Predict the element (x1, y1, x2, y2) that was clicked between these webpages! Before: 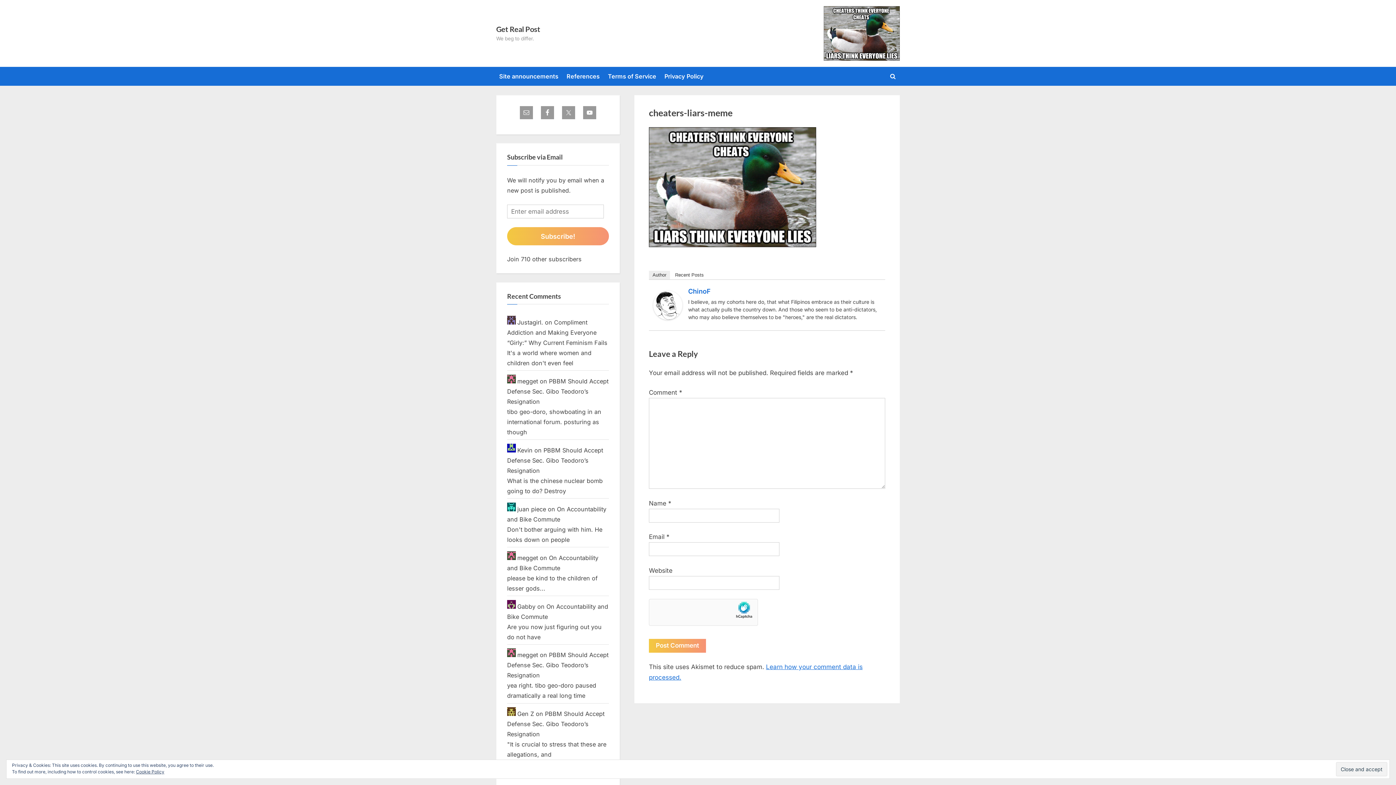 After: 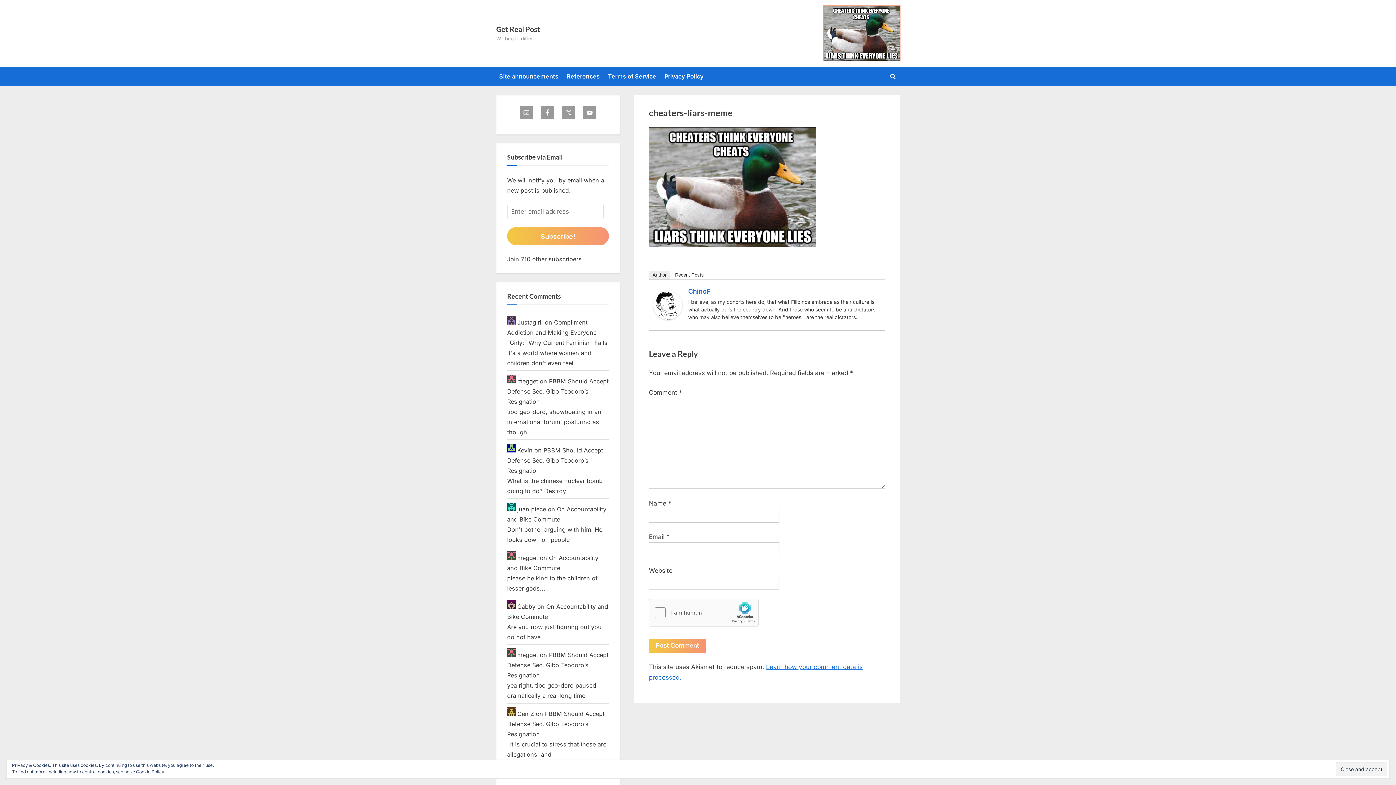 Action: bbox: (823, 6, 900, 60)